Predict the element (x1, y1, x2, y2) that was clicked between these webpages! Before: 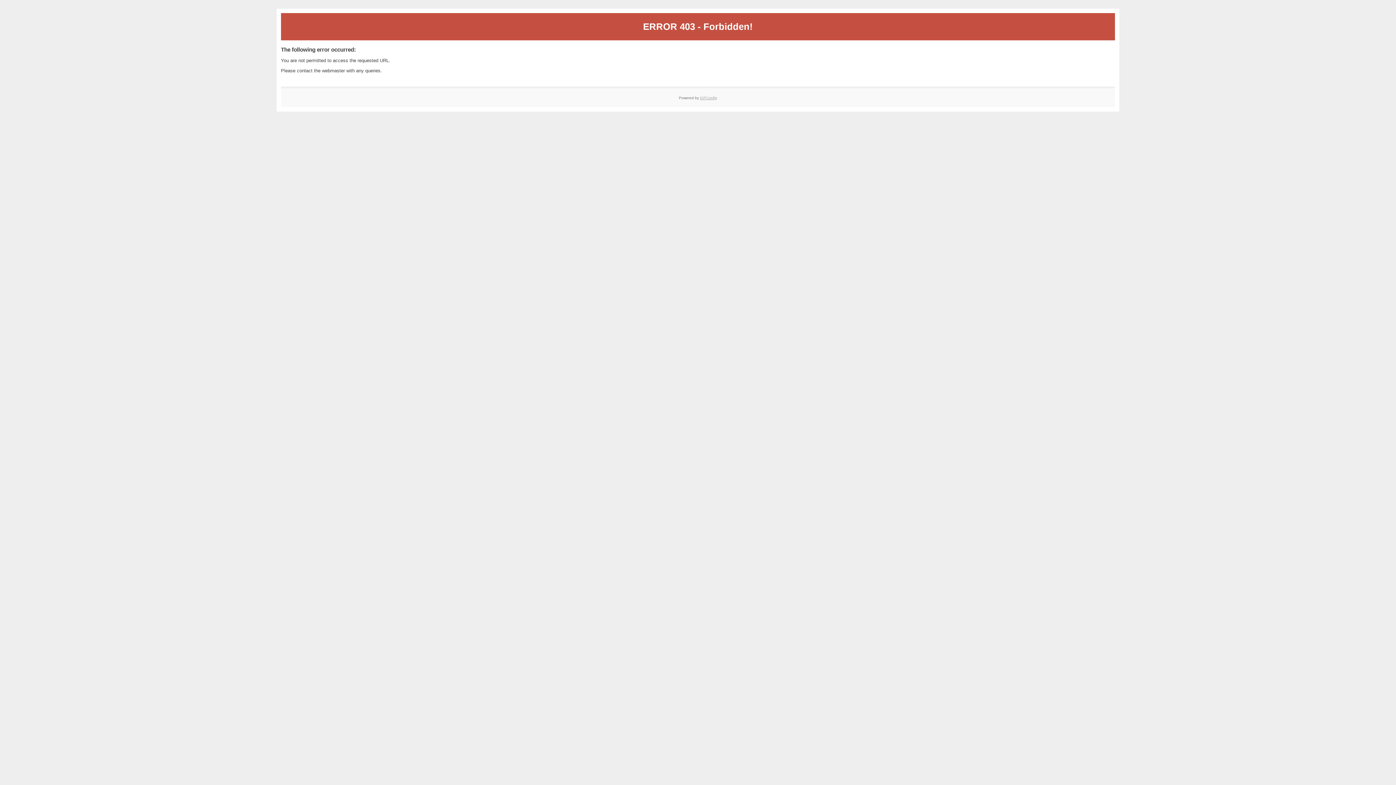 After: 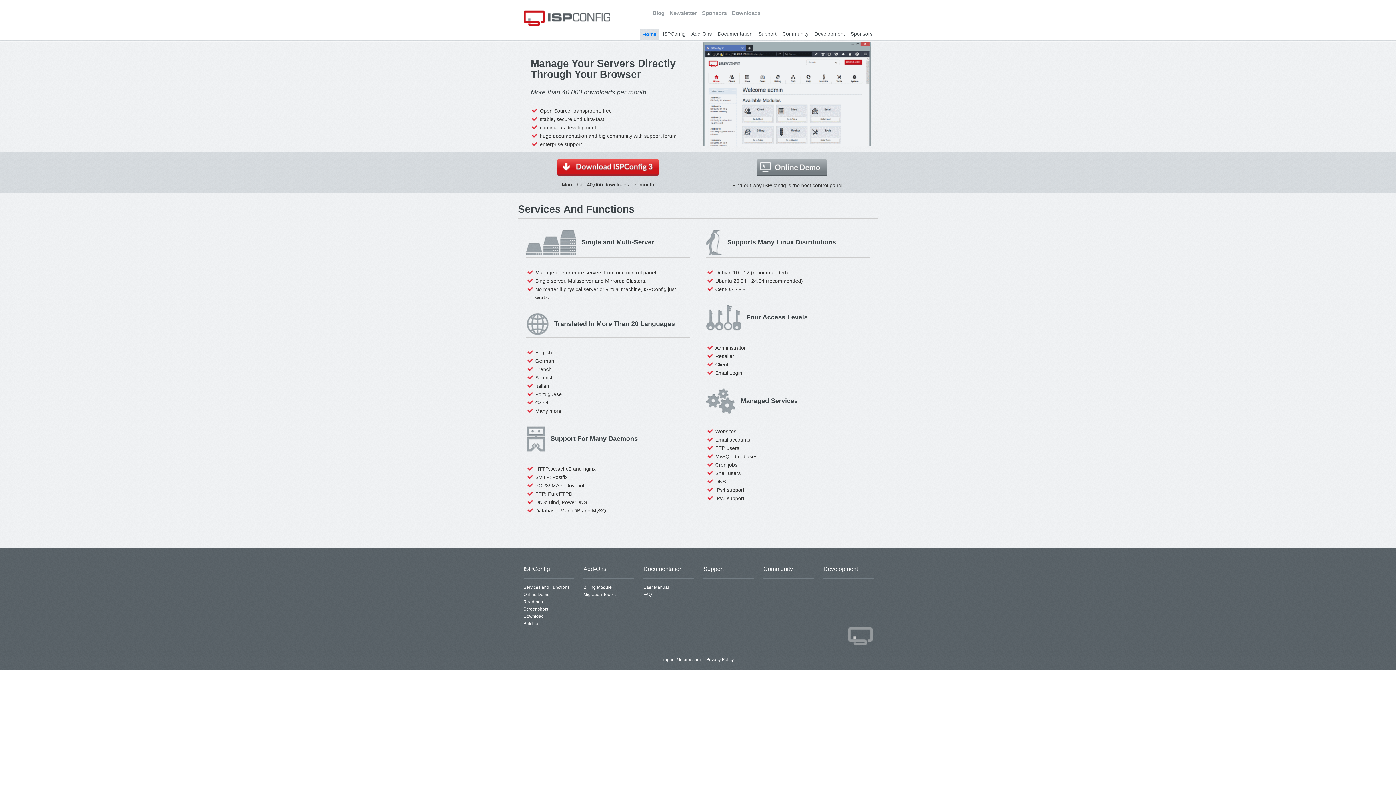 Action: bbox: (700, 95, 717, 99) label: ISPConfig